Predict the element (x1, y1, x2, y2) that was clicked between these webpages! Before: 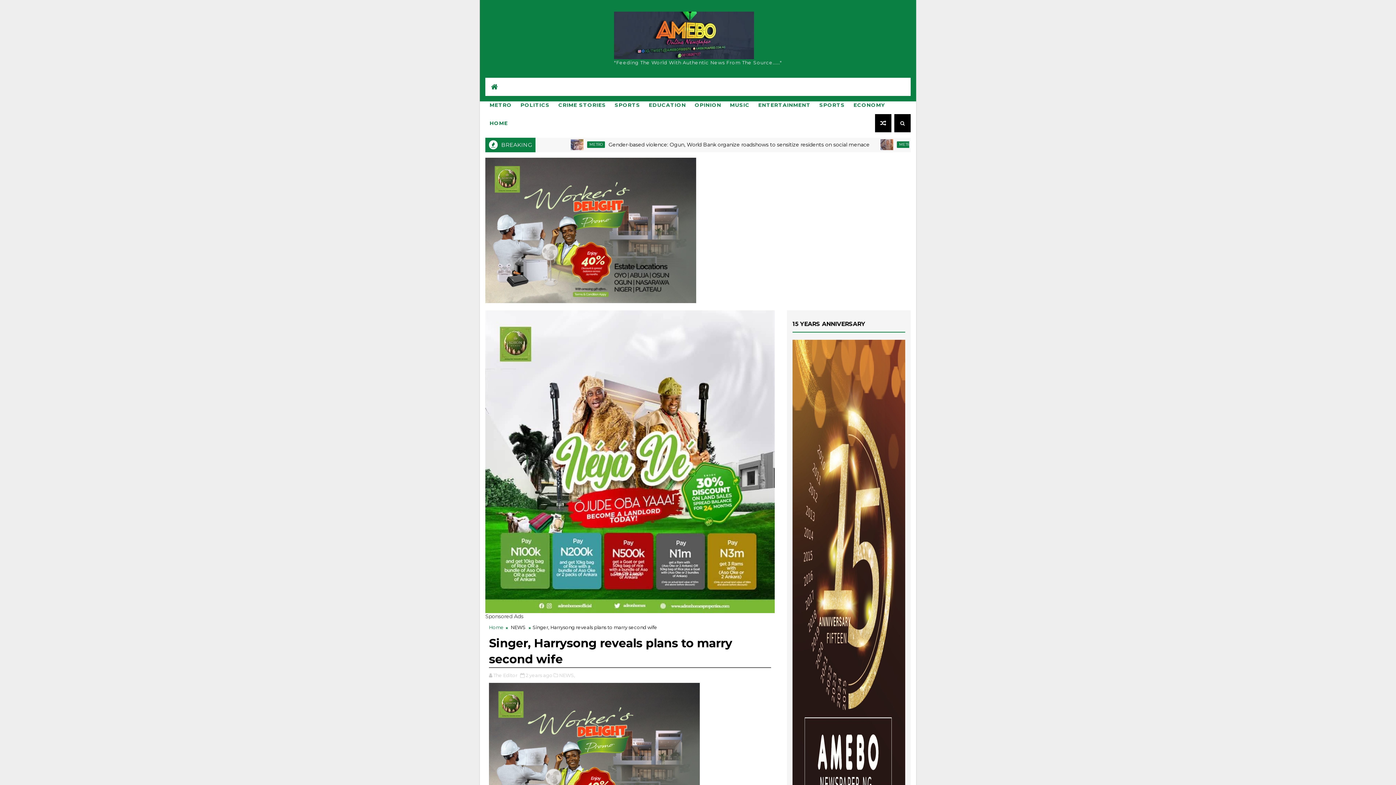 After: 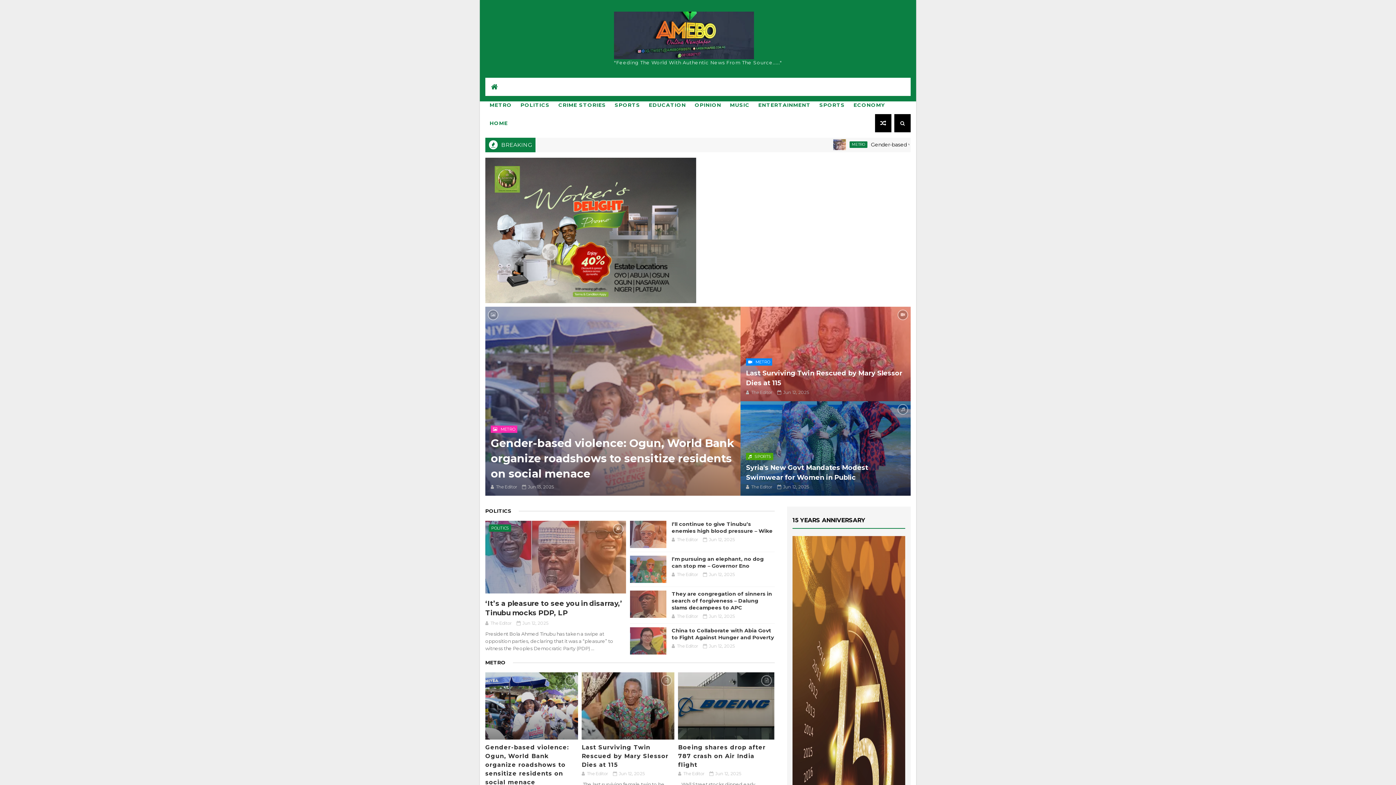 Action: label: Home bbox: (489, 624, 504, 630)